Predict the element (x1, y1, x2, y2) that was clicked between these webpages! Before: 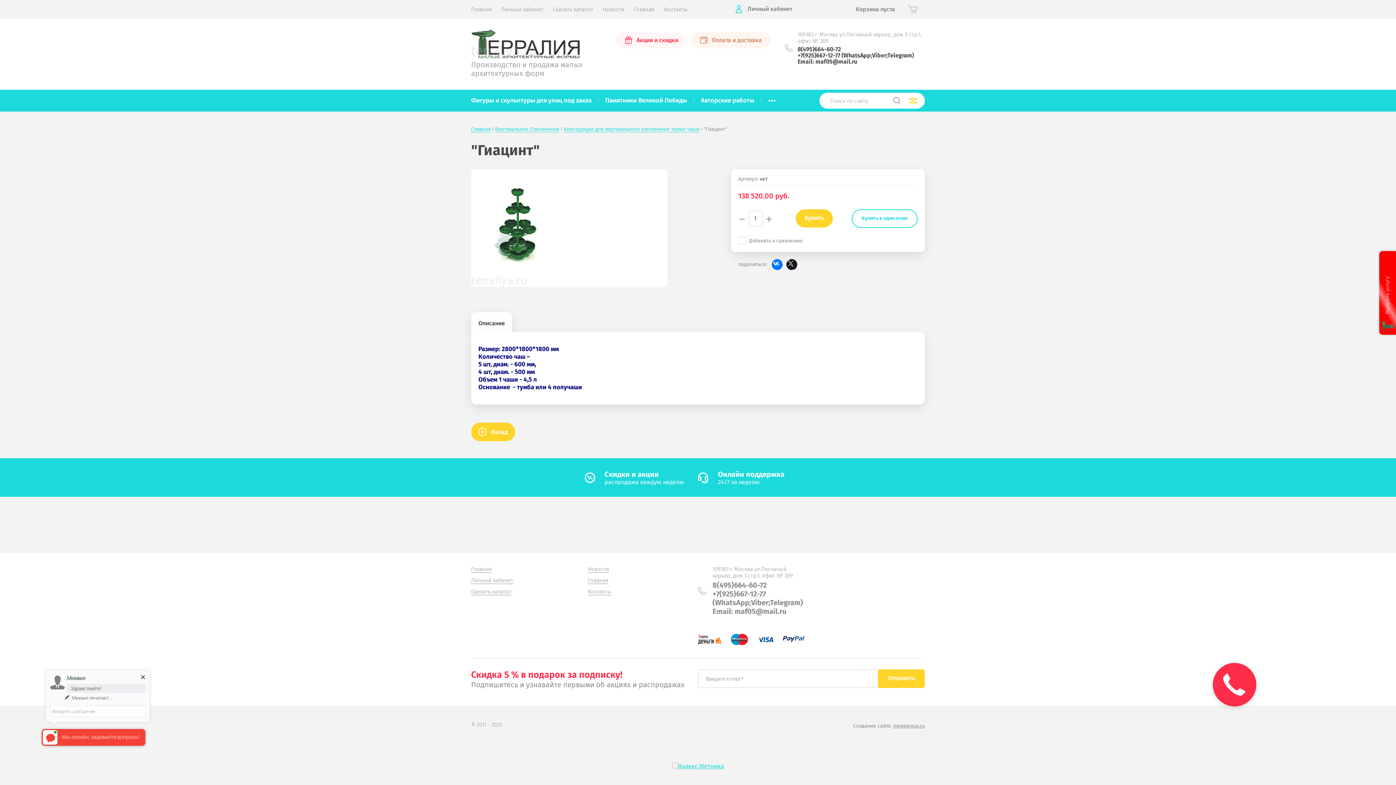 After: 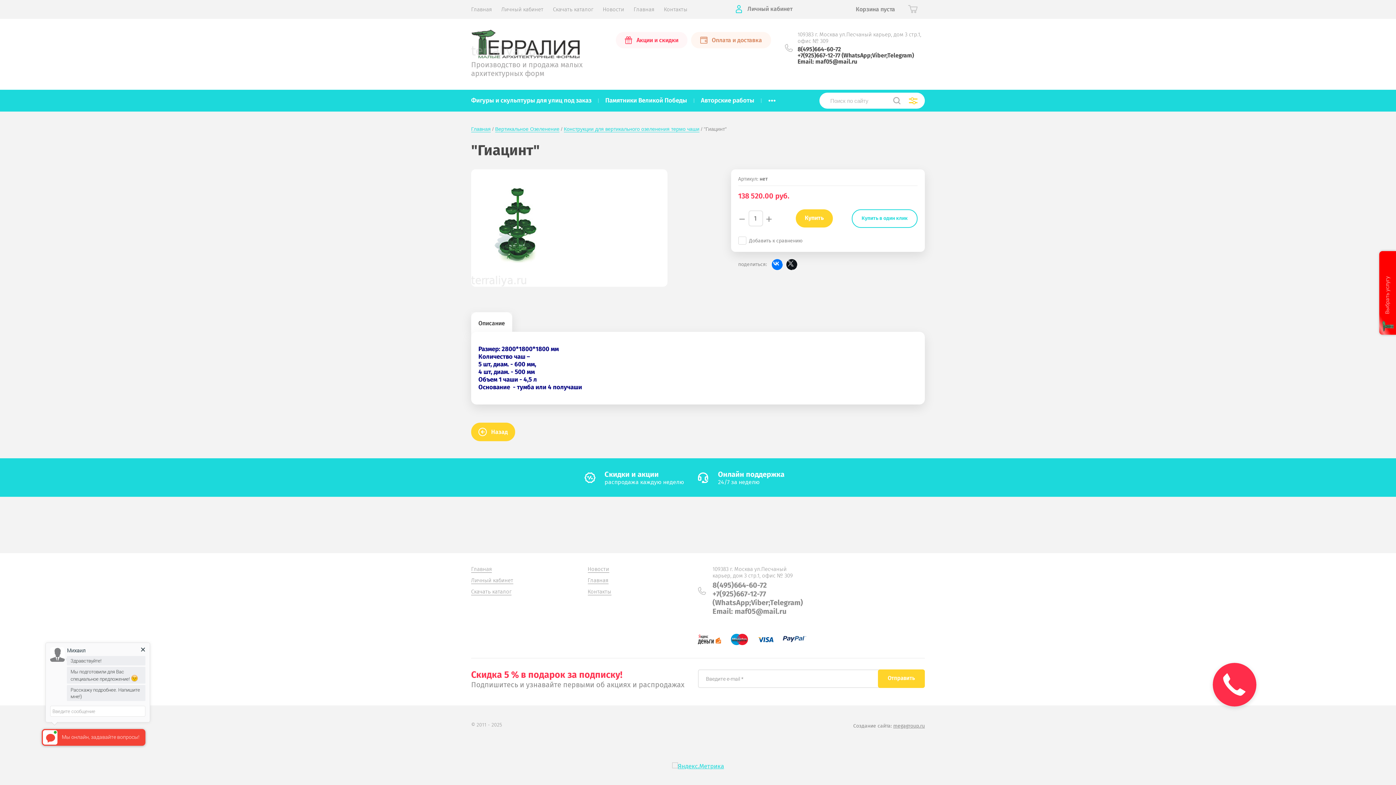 Action: bbox: (782, 636, 806, 643)